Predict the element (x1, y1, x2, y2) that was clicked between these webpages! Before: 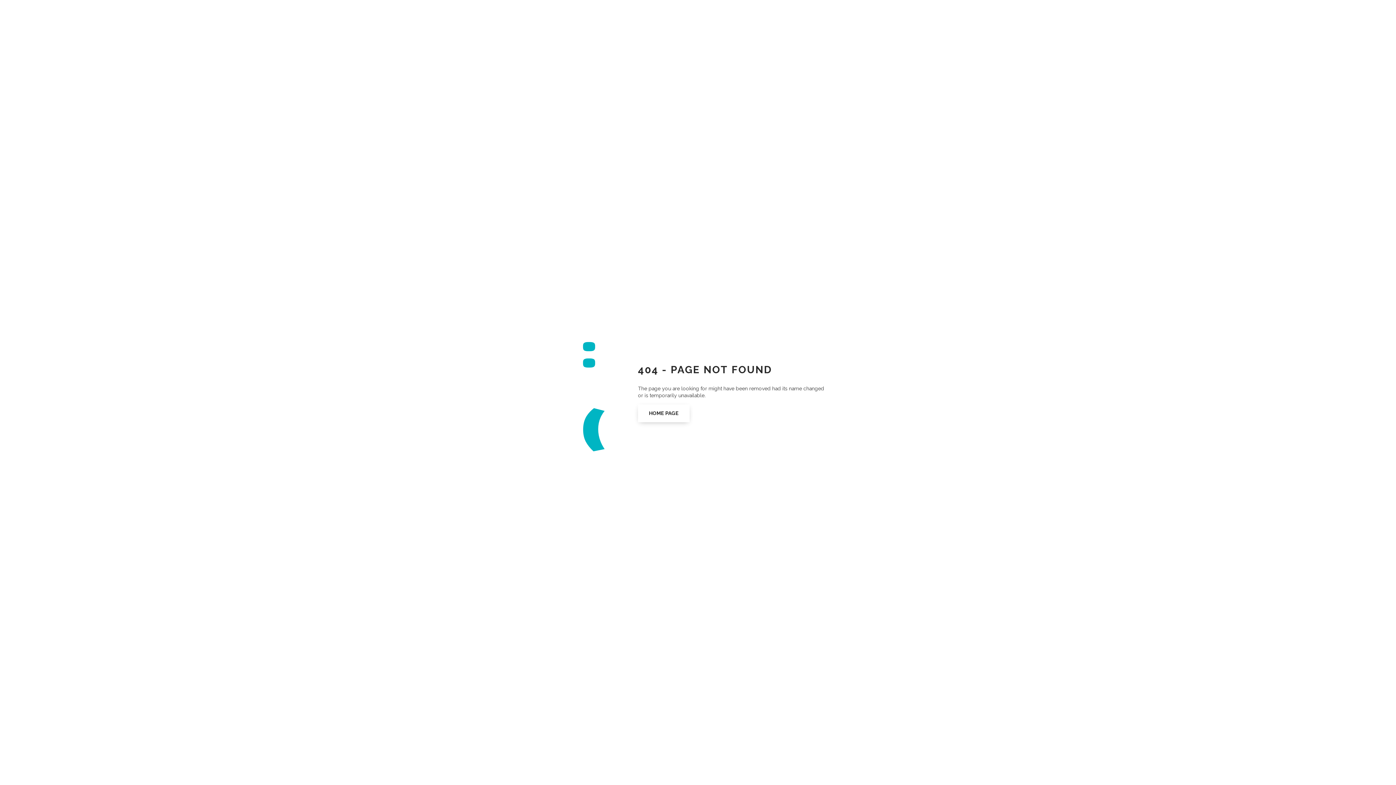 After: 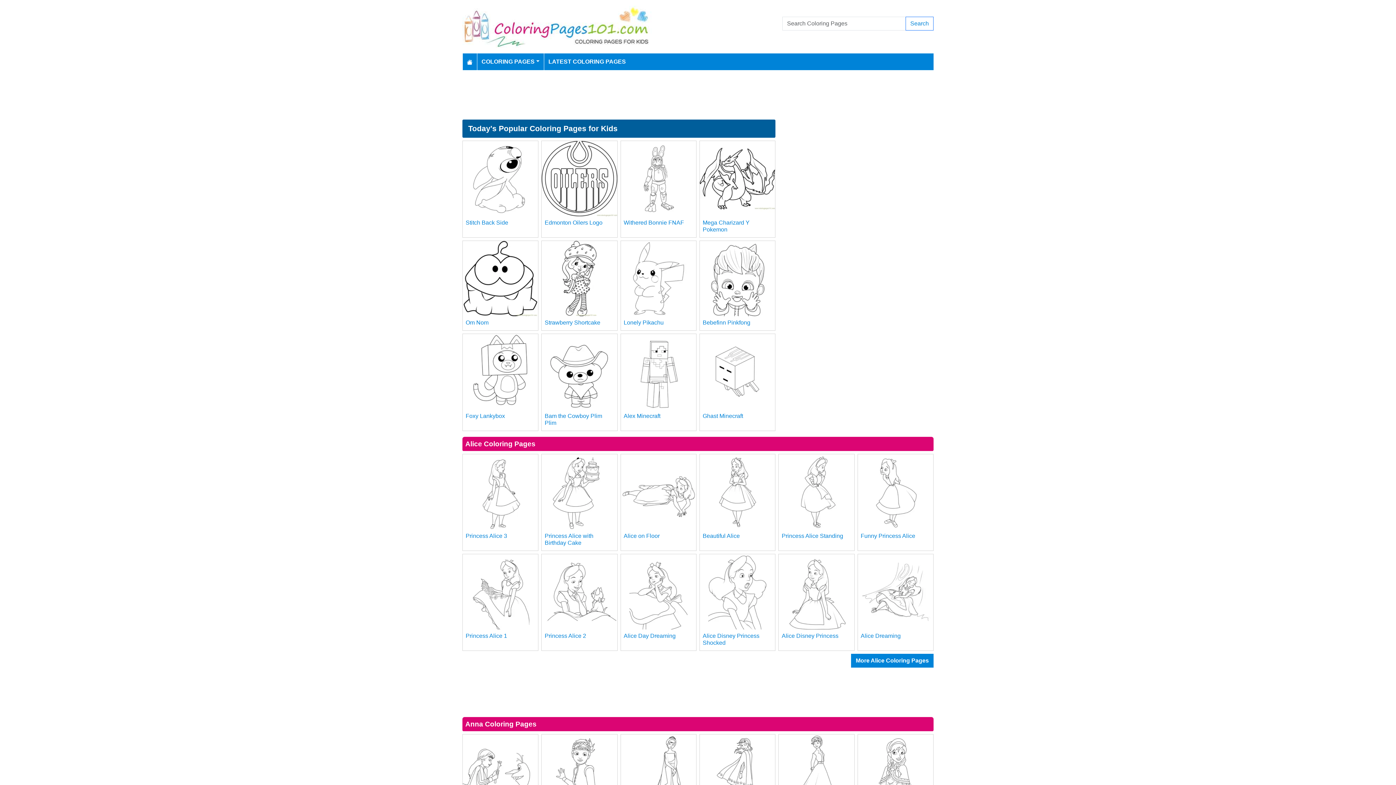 Action: bbox: (638, 404, 689, 422) label: HOME PAGE